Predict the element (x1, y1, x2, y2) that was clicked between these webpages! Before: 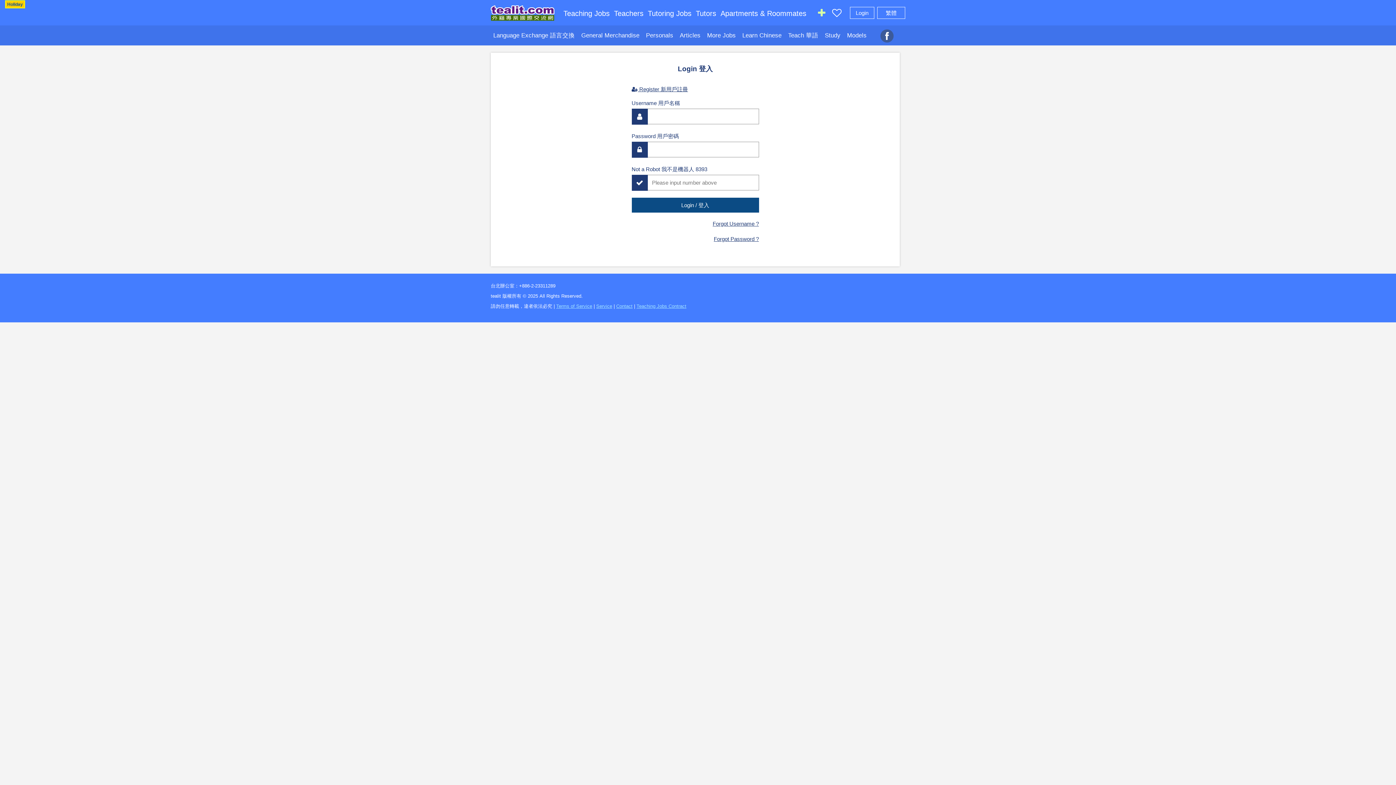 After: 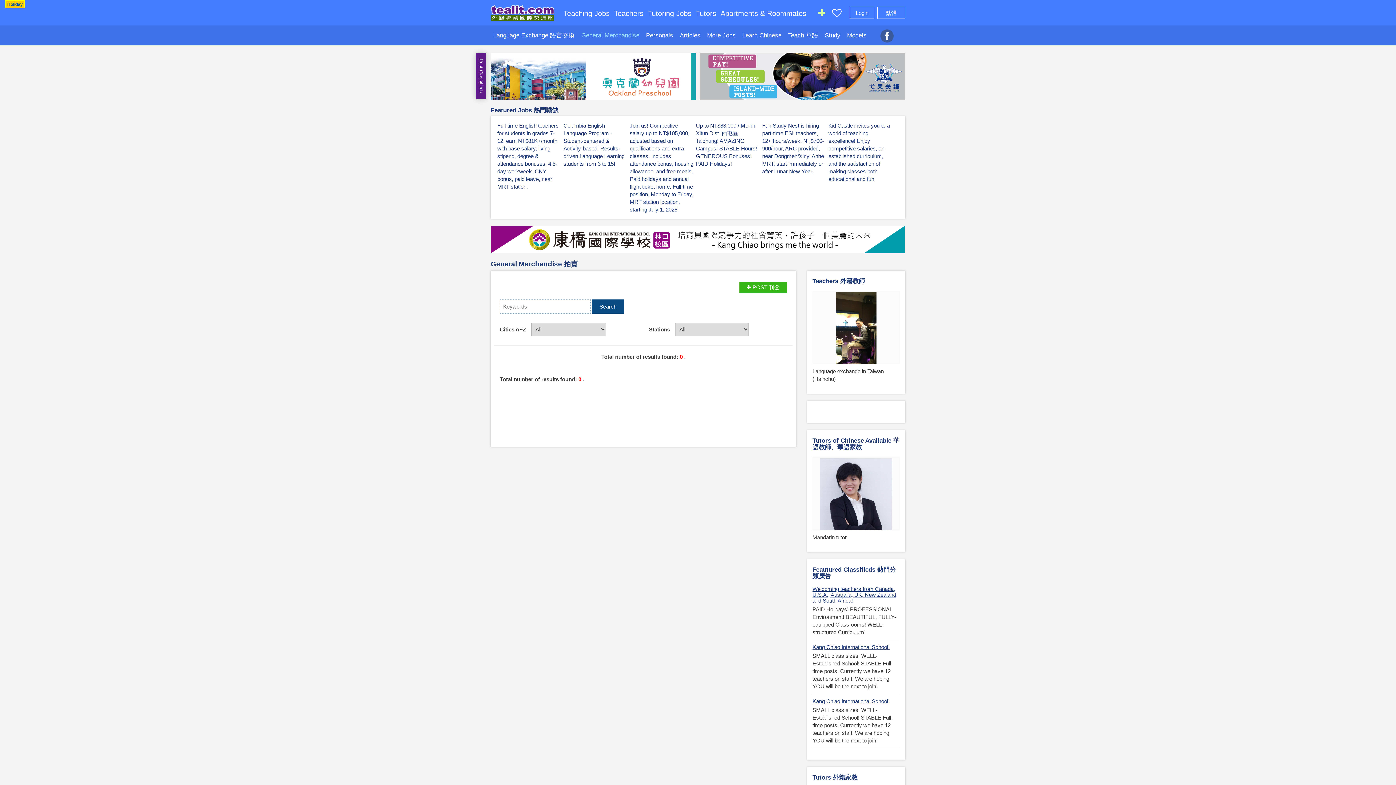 Action: label: General Merchandise bbox: (581, 32, 639, 37)